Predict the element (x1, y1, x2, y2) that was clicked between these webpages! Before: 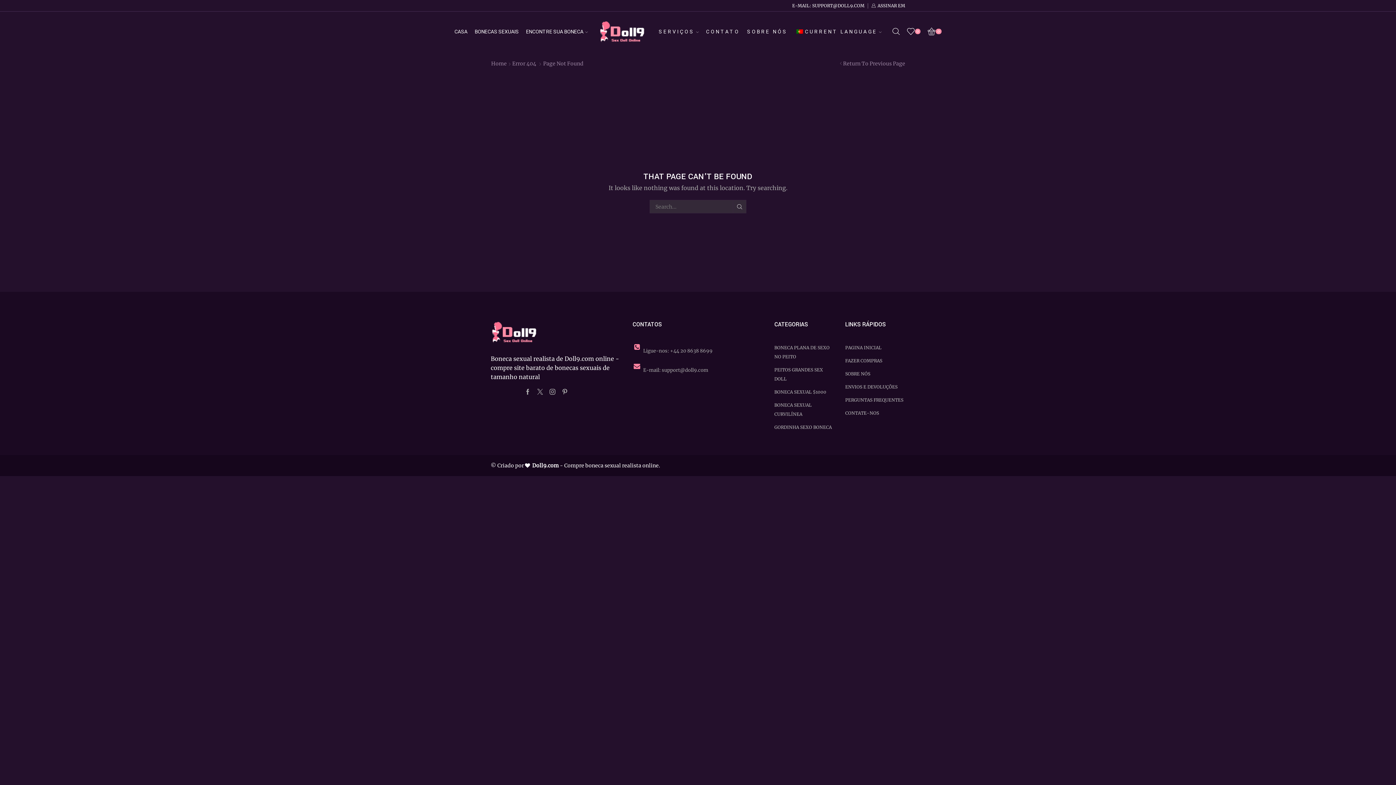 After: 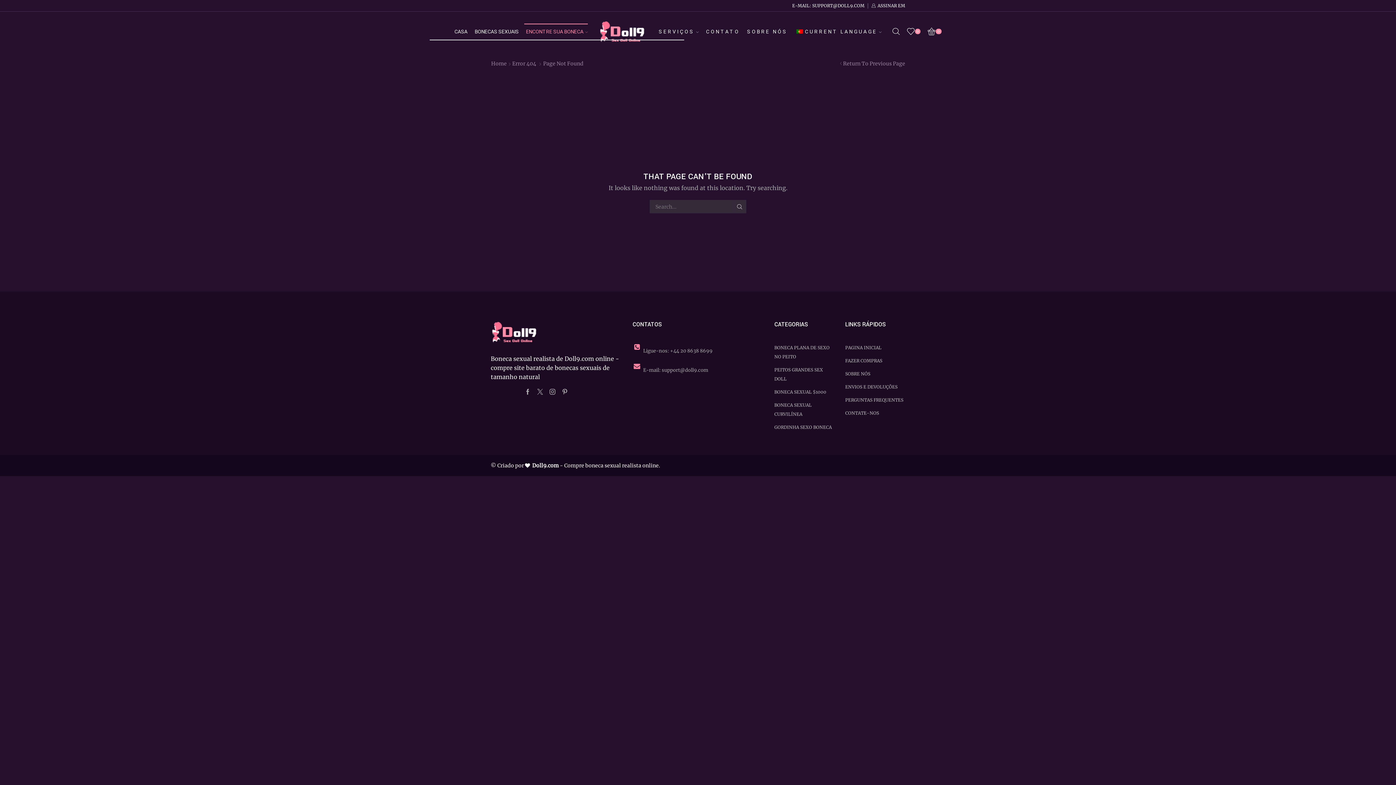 Action: label: ENCONTRE SUA BONECA bbox: (524, 23, 587, 39)